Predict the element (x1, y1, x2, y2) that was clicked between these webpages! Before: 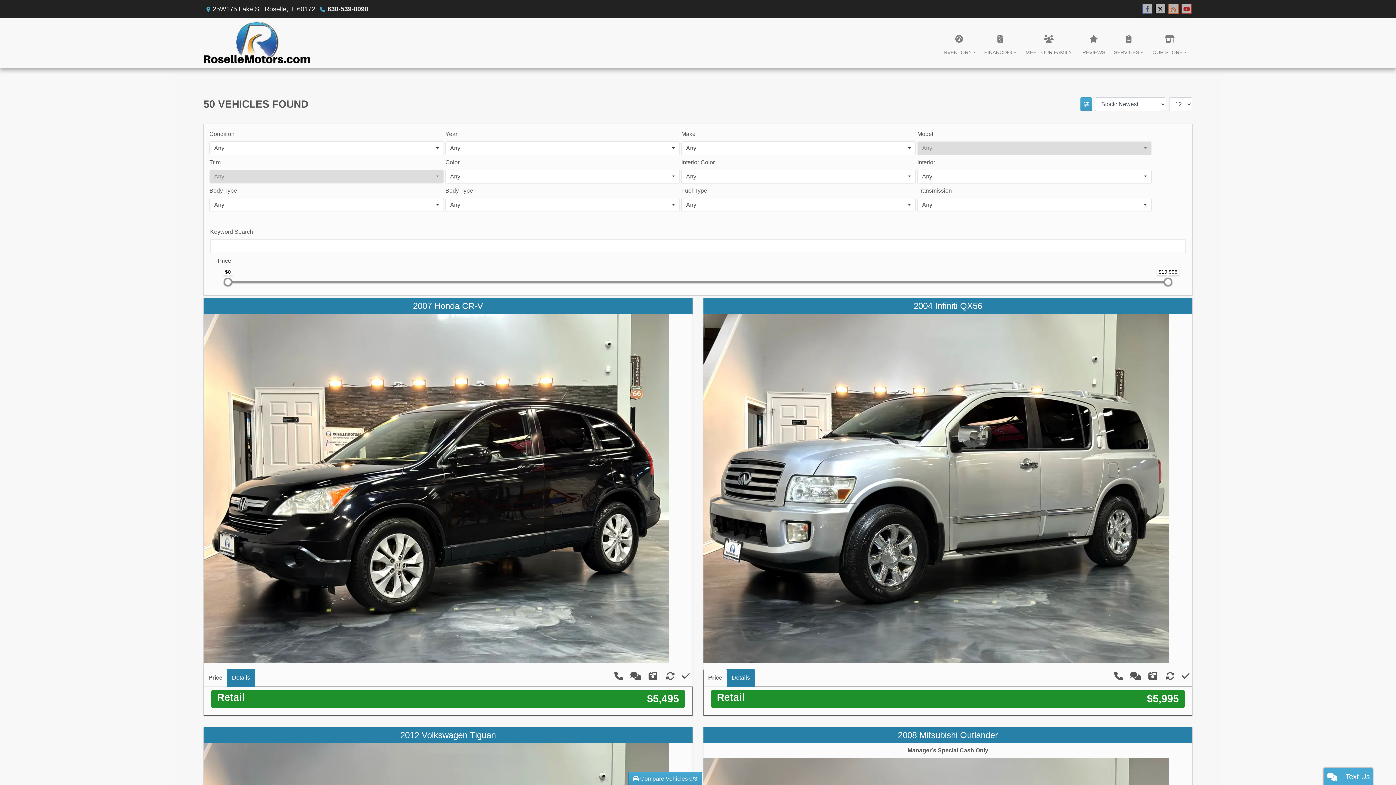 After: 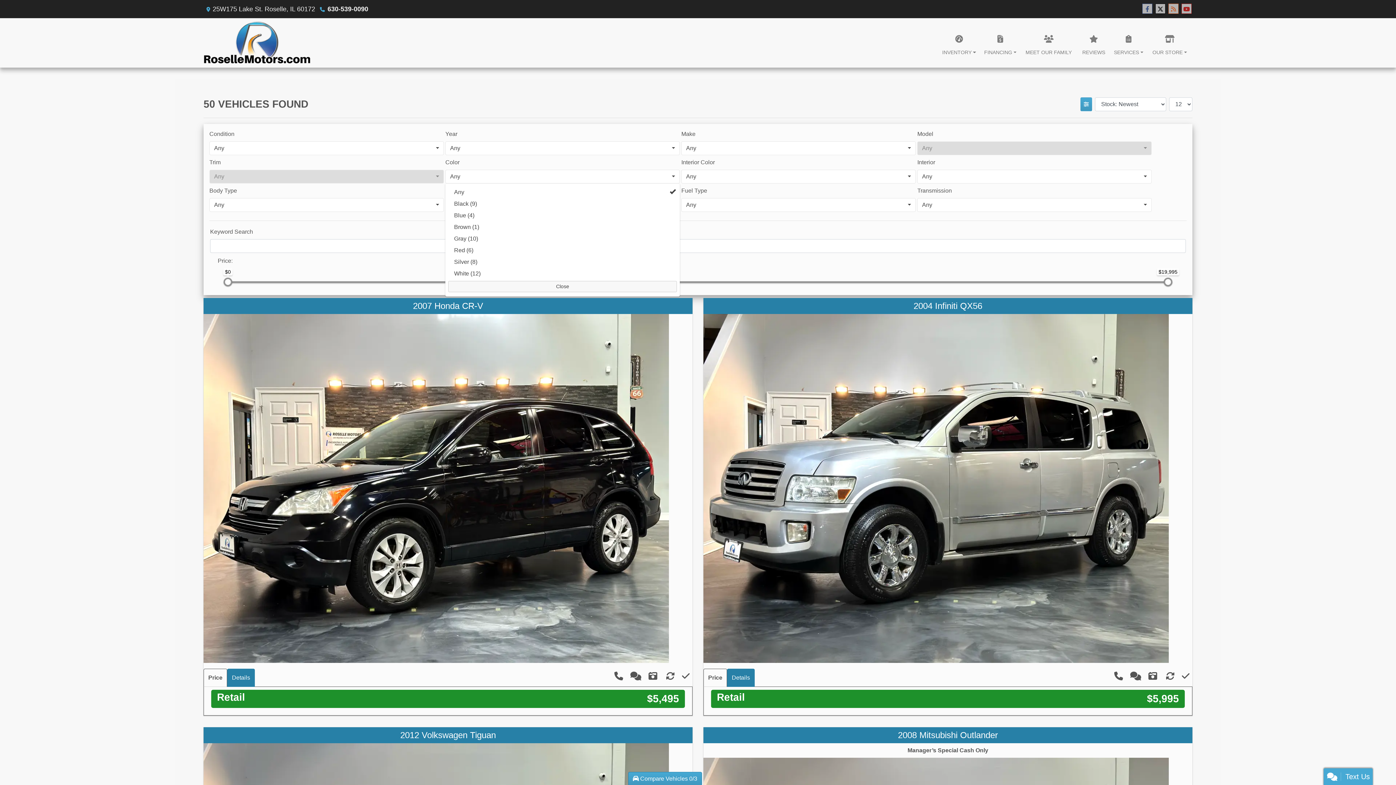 Action: bbox: (445, 169, 680, 183) label: Any